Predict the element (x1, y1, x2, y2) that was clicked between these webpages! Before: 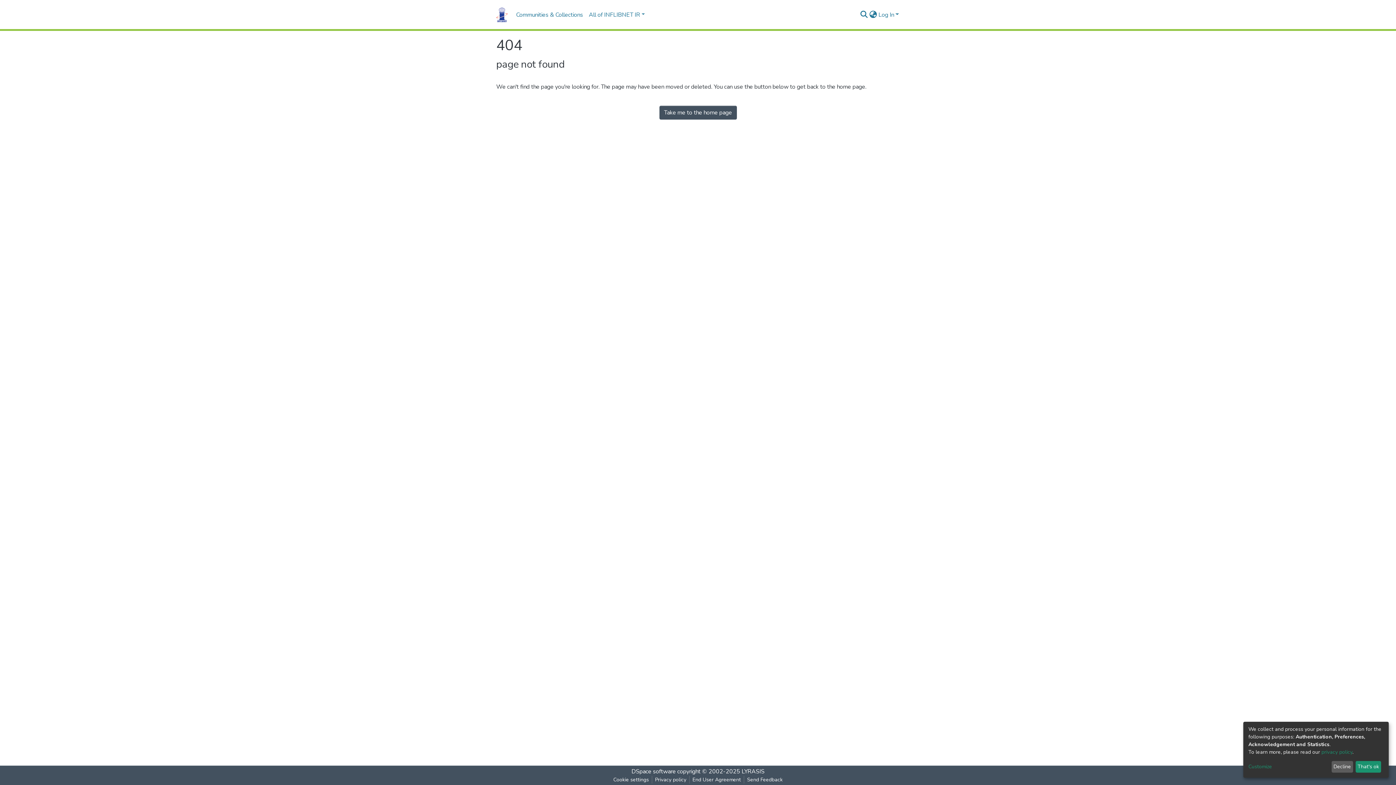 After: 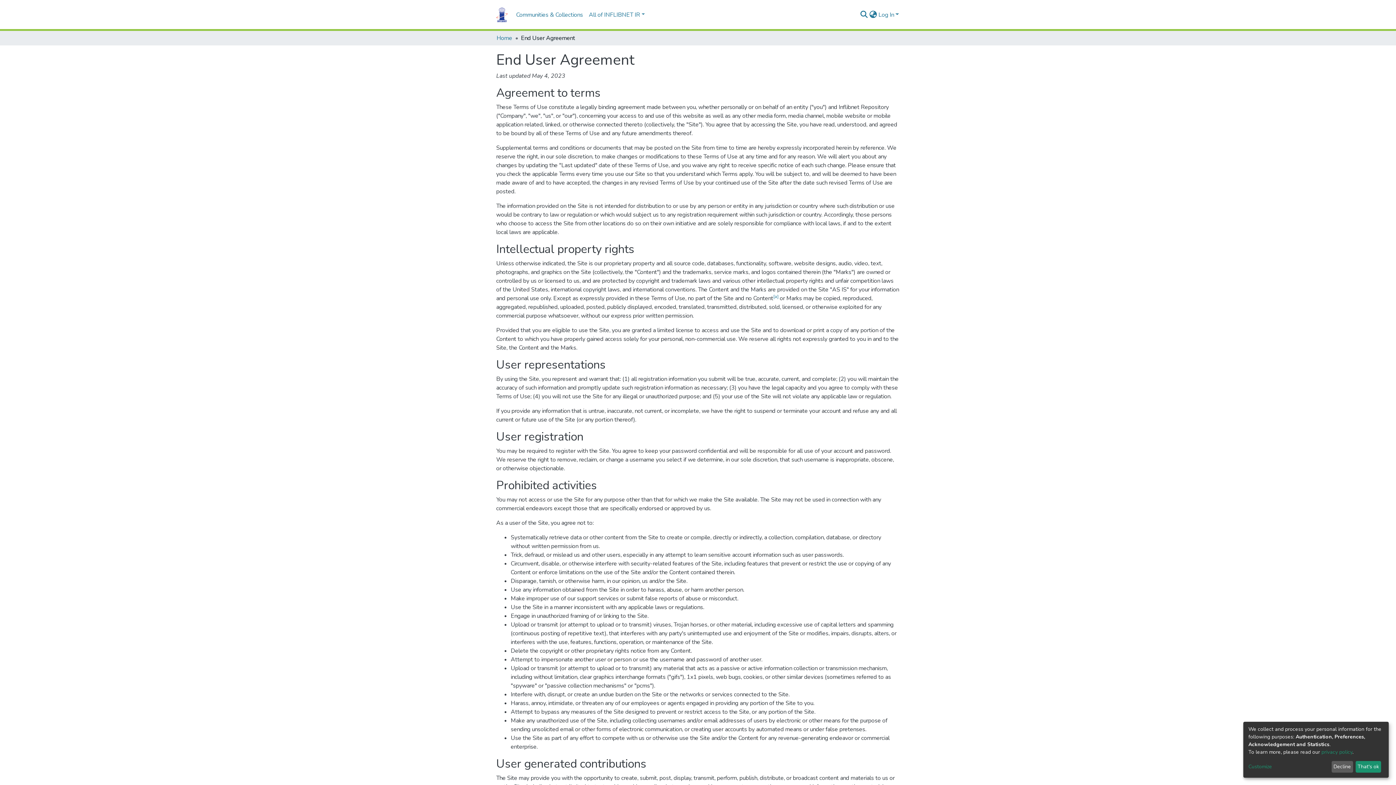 Action: label: End User Agreement bbox: (689, 776, 744, 784)